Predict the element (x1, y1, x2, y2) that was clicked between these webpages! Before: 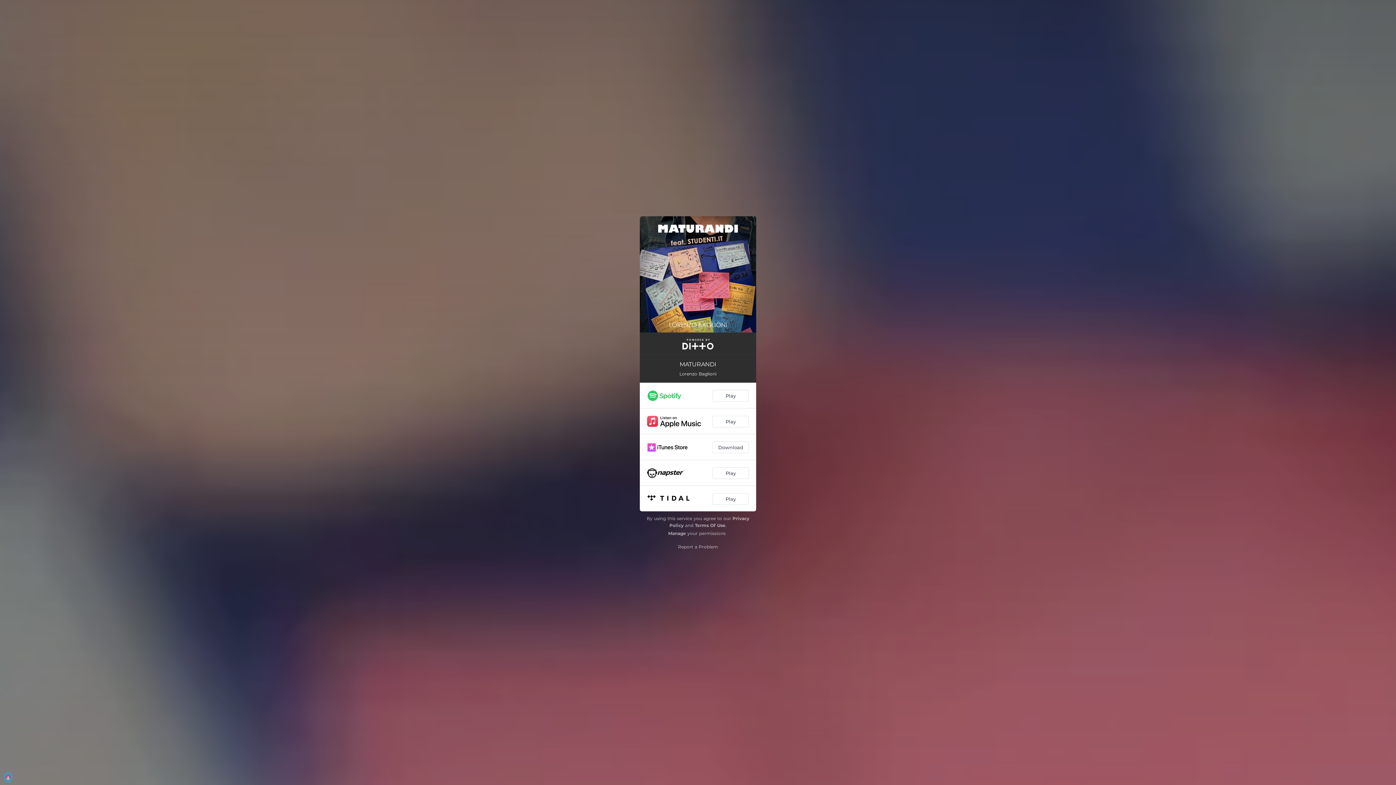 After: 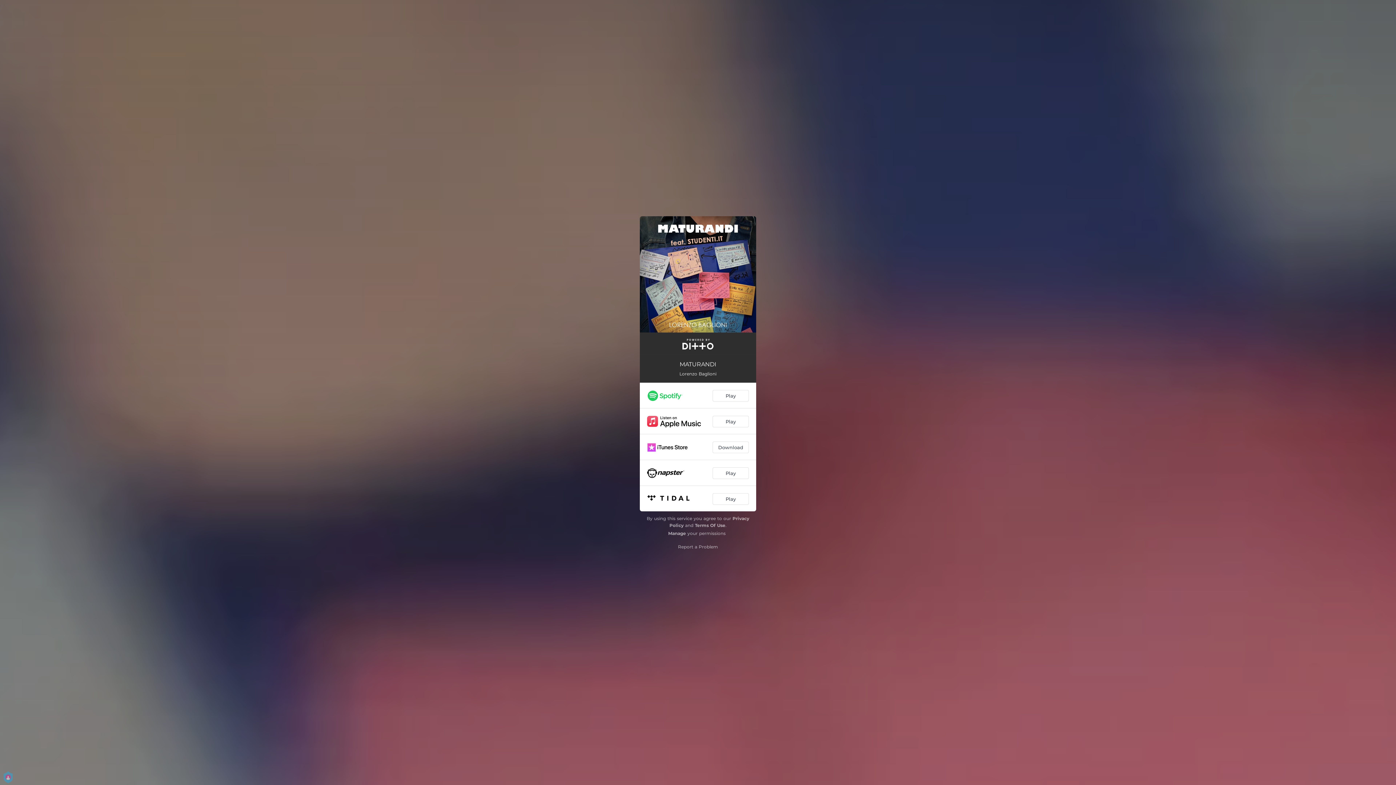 Action: label: Terms Of Use bbox: (695, 522, 725, 528)